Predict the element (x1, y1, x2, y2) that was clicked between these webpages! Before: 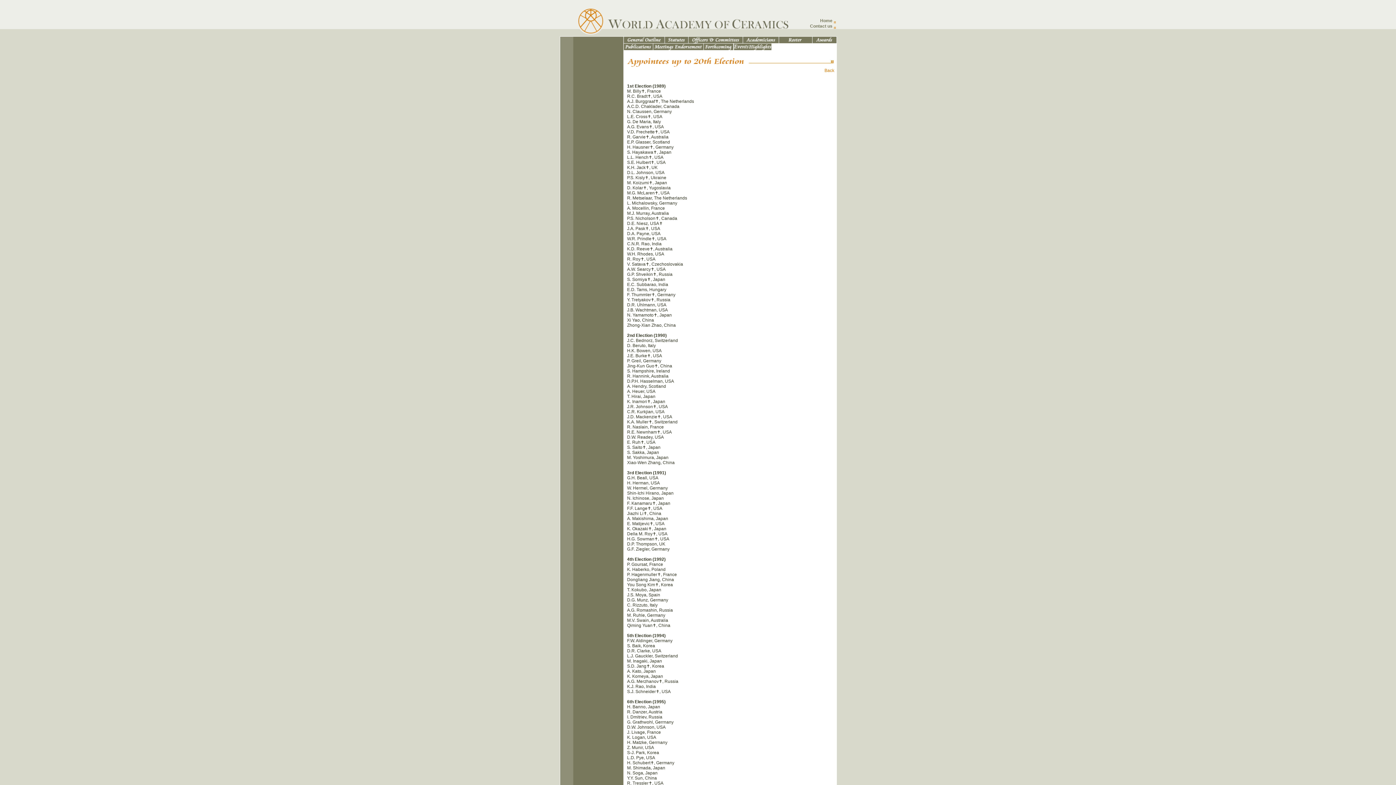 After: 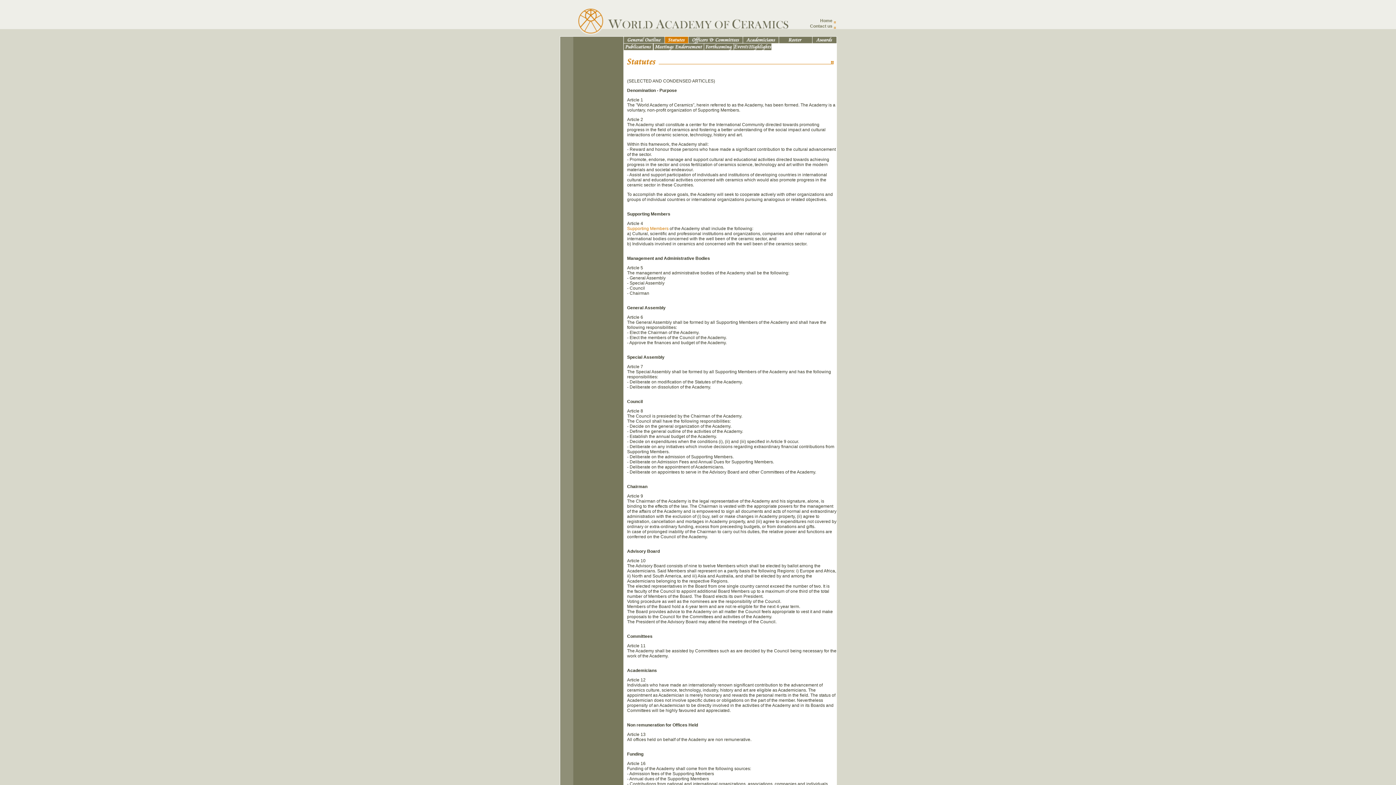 Action: bbox: (664, 36, 688, 43)